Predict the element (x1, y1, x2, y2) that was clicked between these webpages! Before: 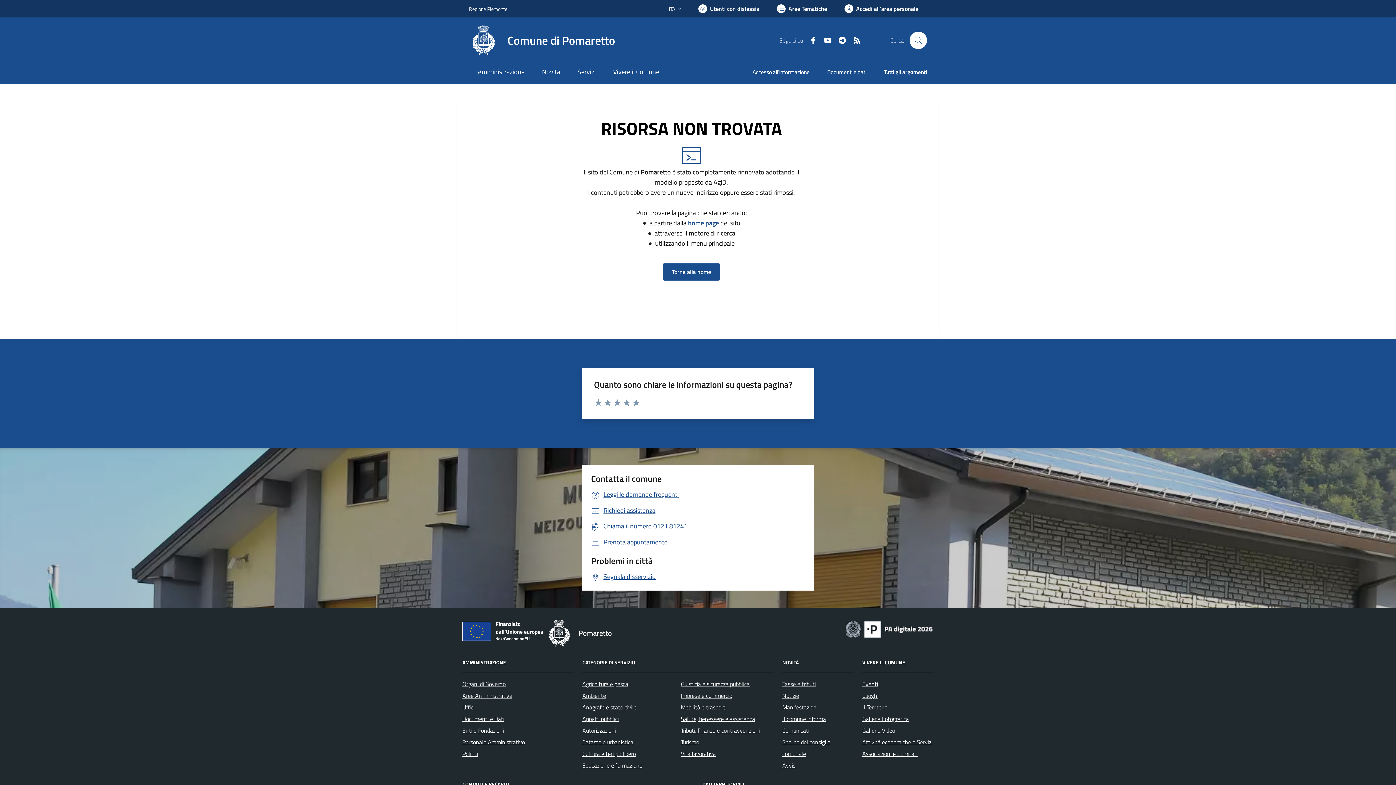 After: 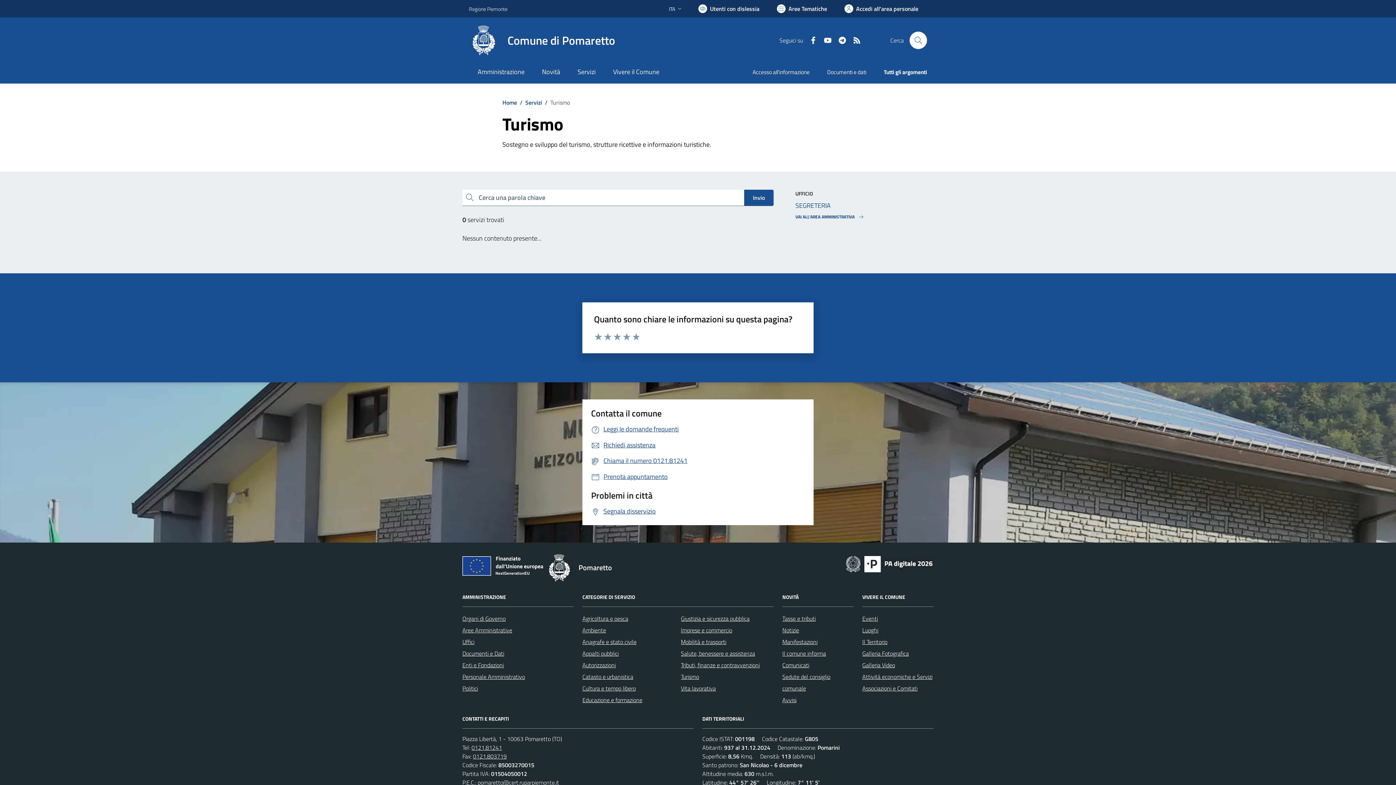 Action: bbox: (681, 738, 699, 746) label: Turismo